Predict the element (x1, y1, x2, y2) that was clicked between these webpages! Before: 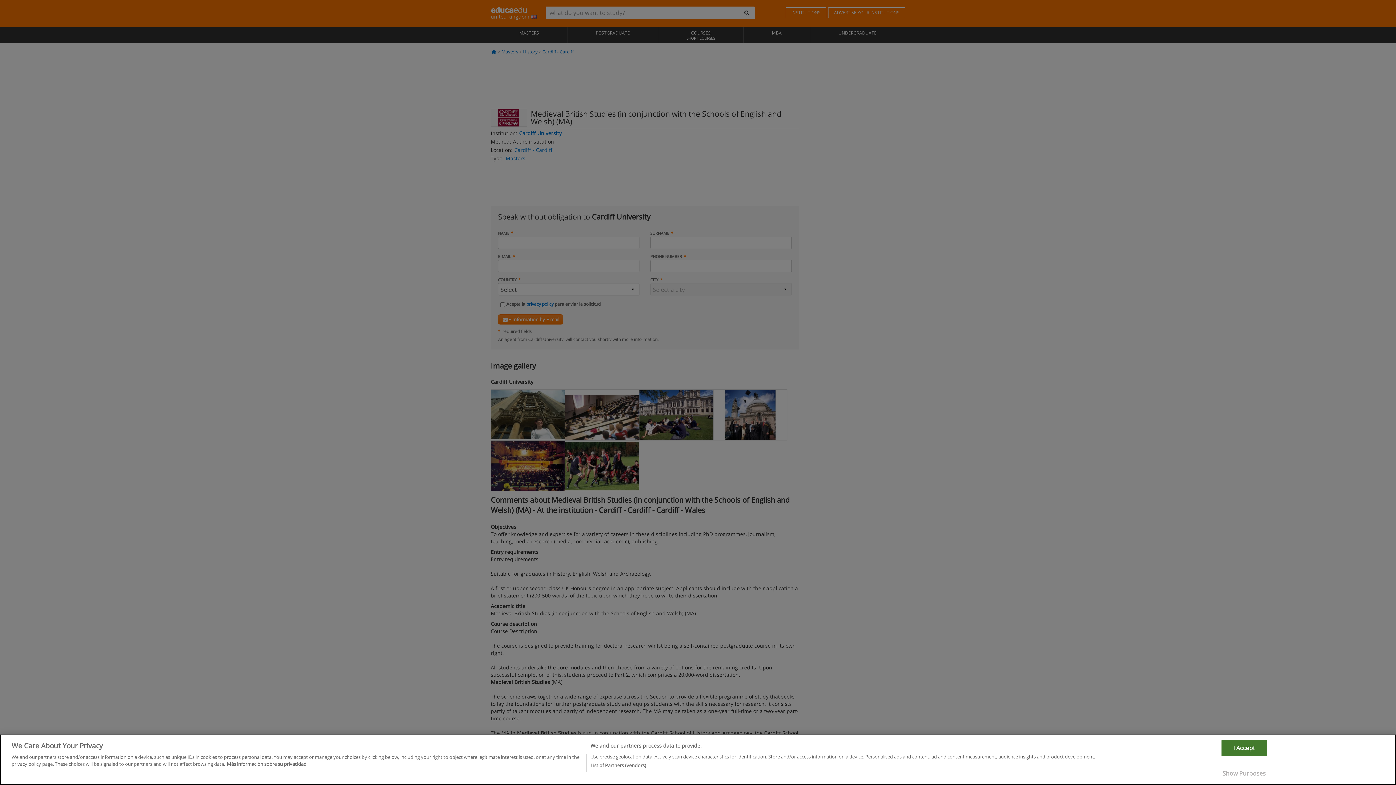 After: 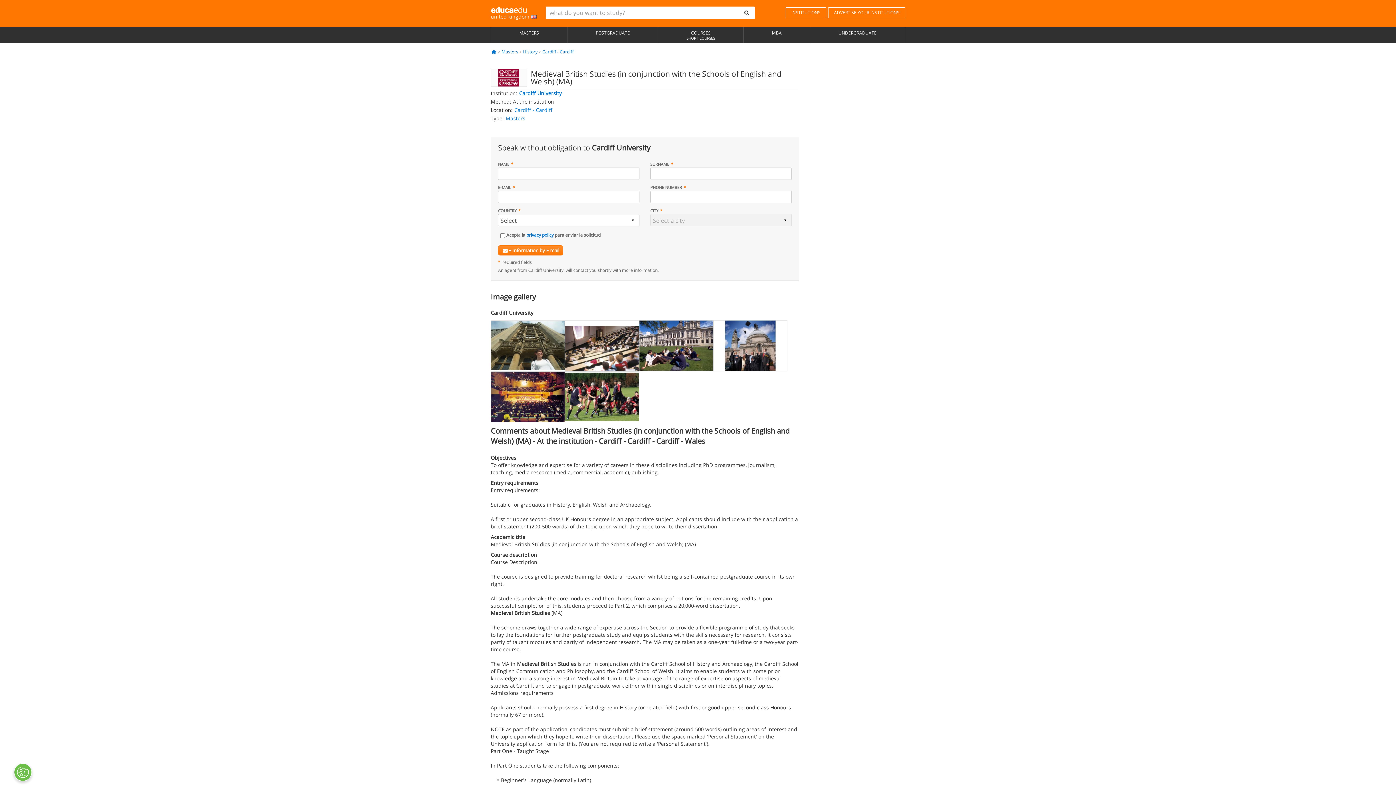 Action: bbox: (1221, 742, 1267, 758) label: I Accept